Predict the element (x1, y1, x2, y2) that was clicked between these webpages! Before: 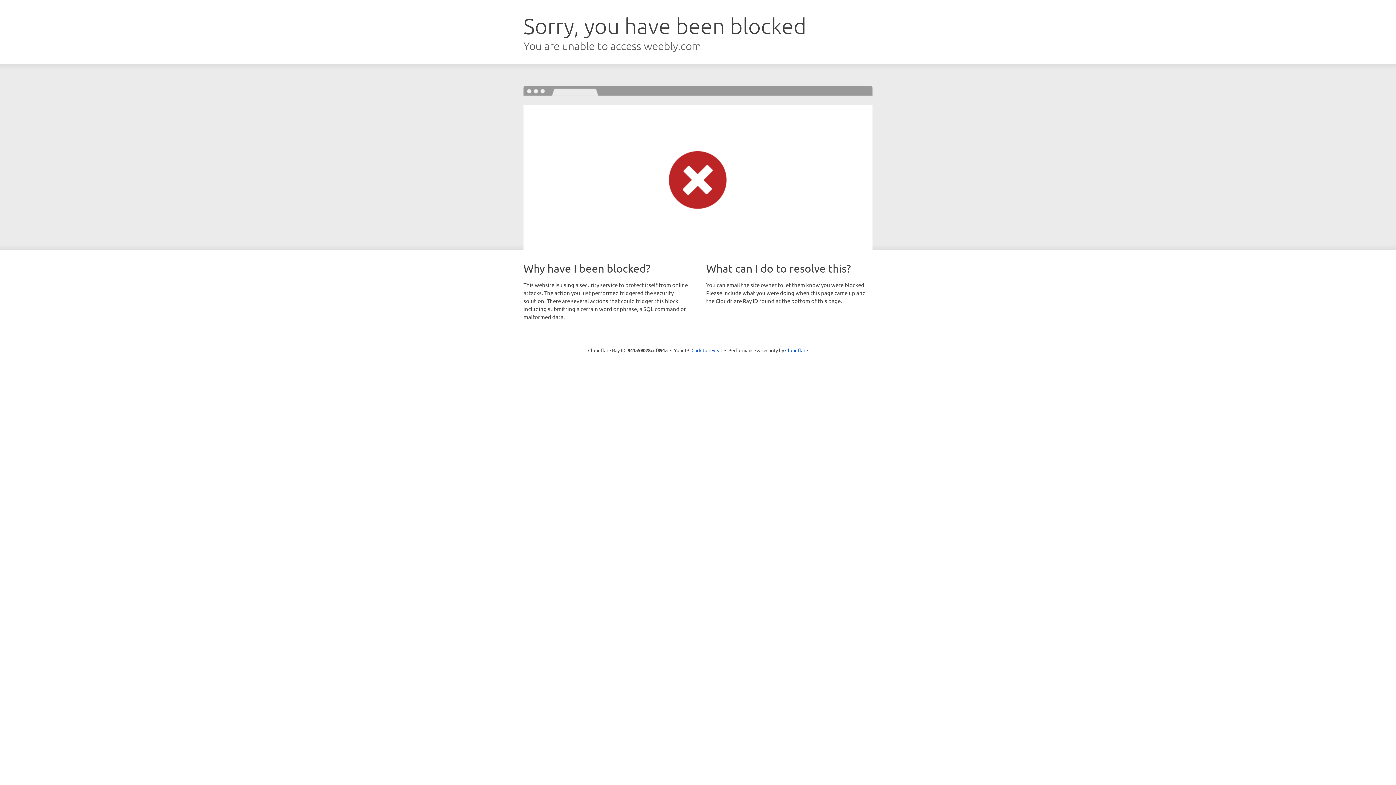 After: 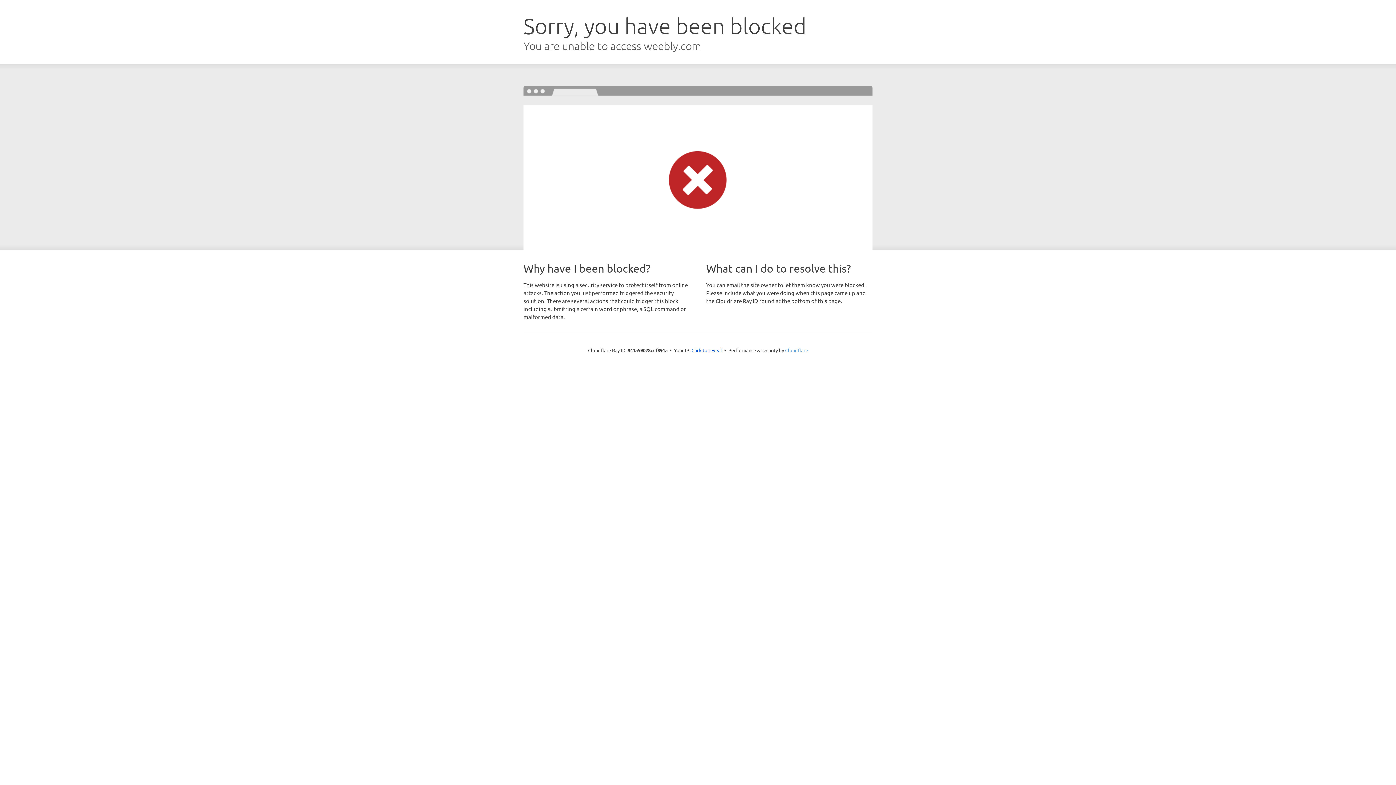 Action: label: Cloudflare bbox: (785, 347, 808, 353)